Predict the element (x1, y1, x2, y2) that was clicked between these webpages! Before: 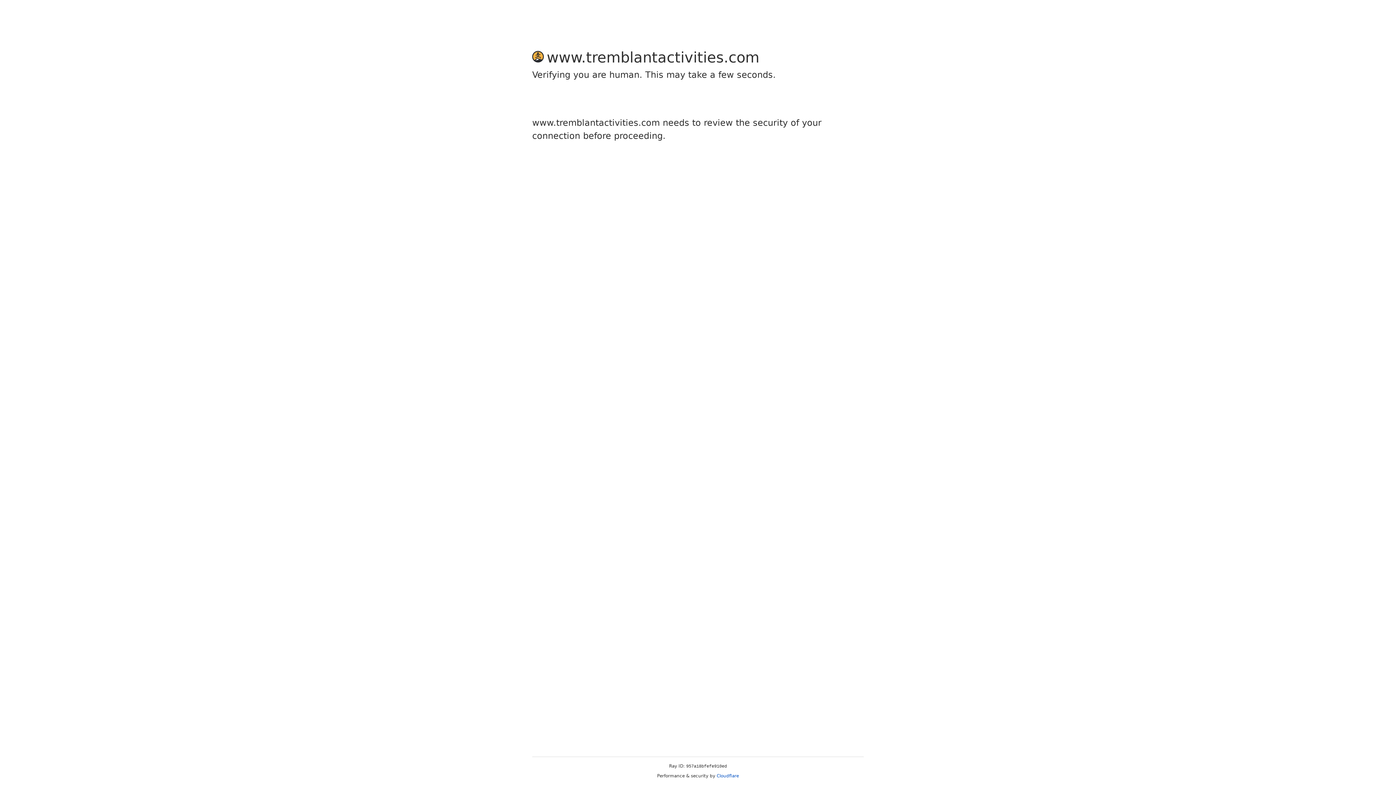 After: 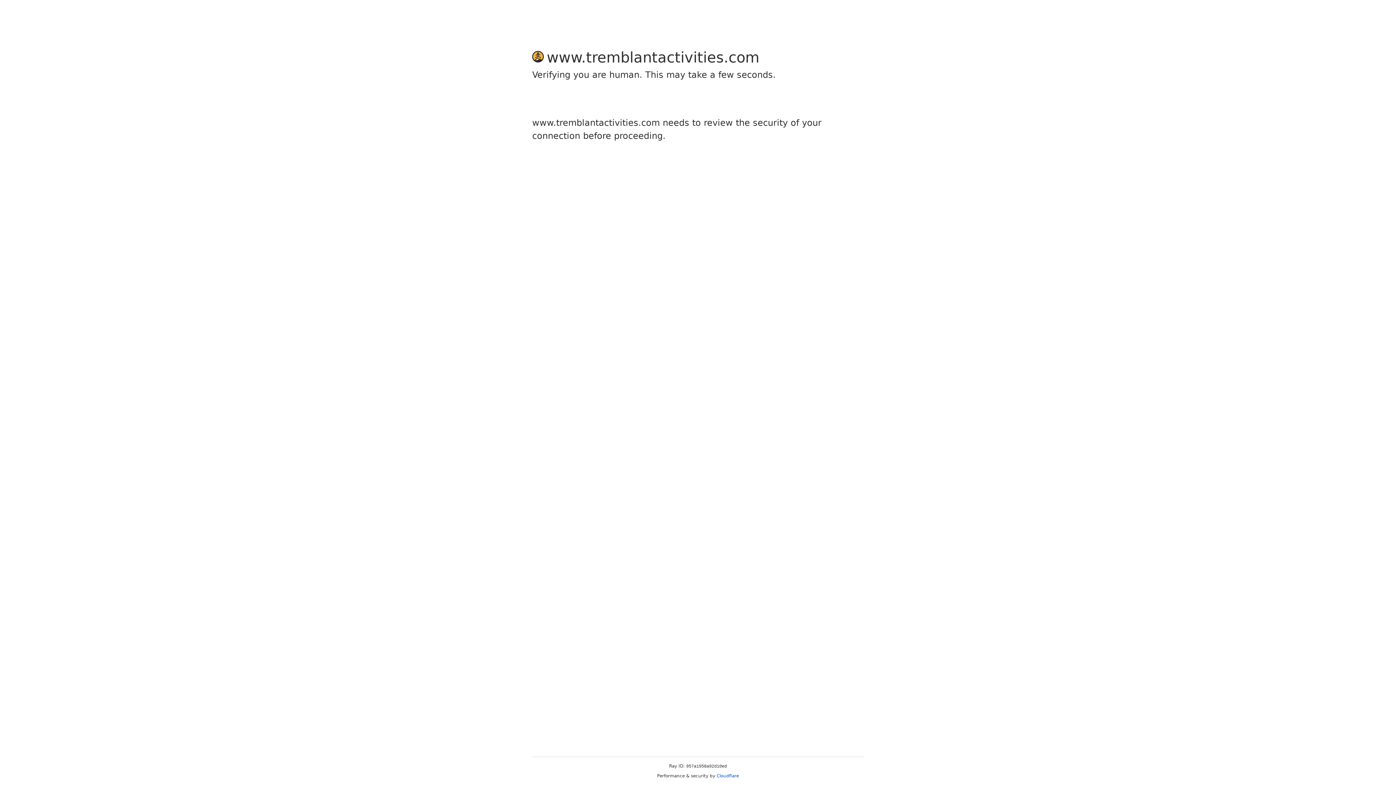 Action: bbox: (716, 773, 739, 778) label: Cloudflare